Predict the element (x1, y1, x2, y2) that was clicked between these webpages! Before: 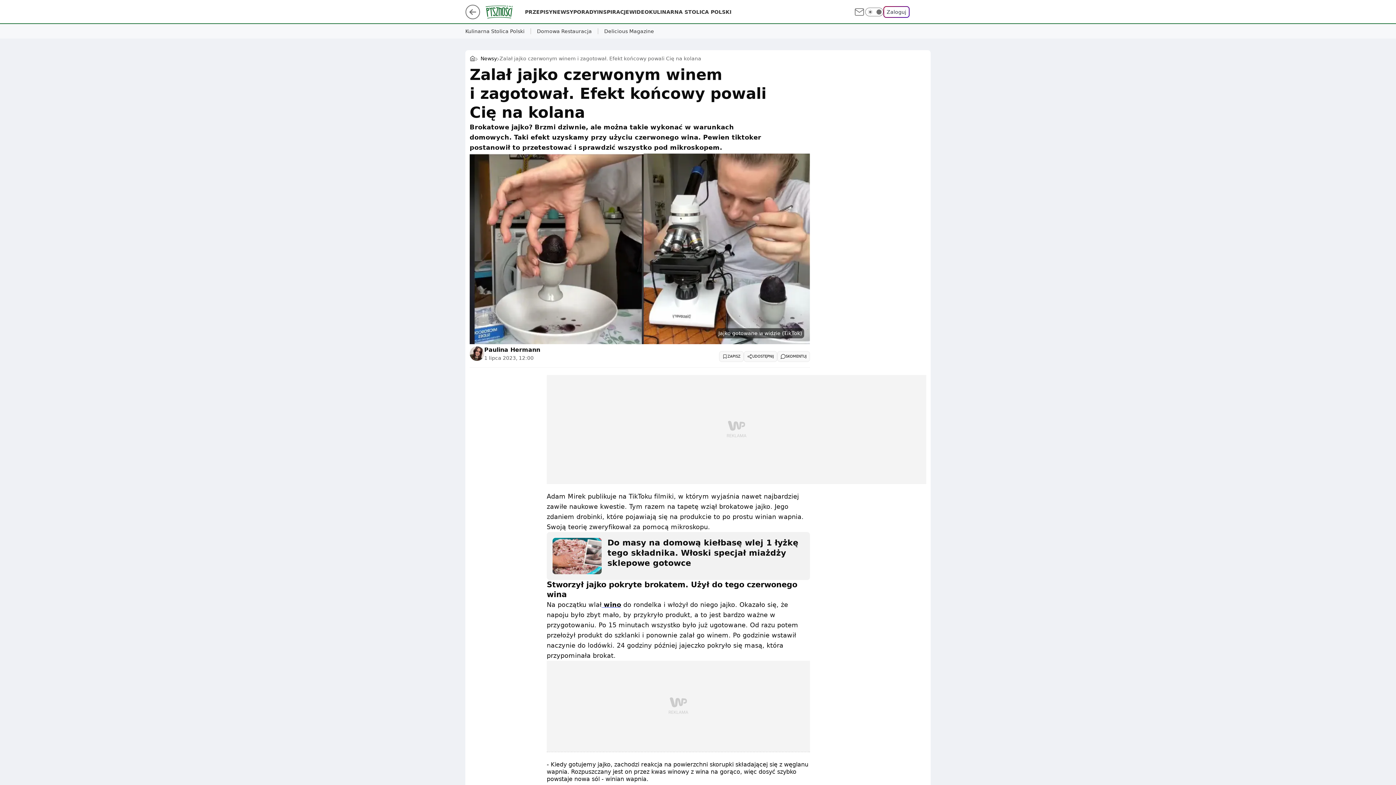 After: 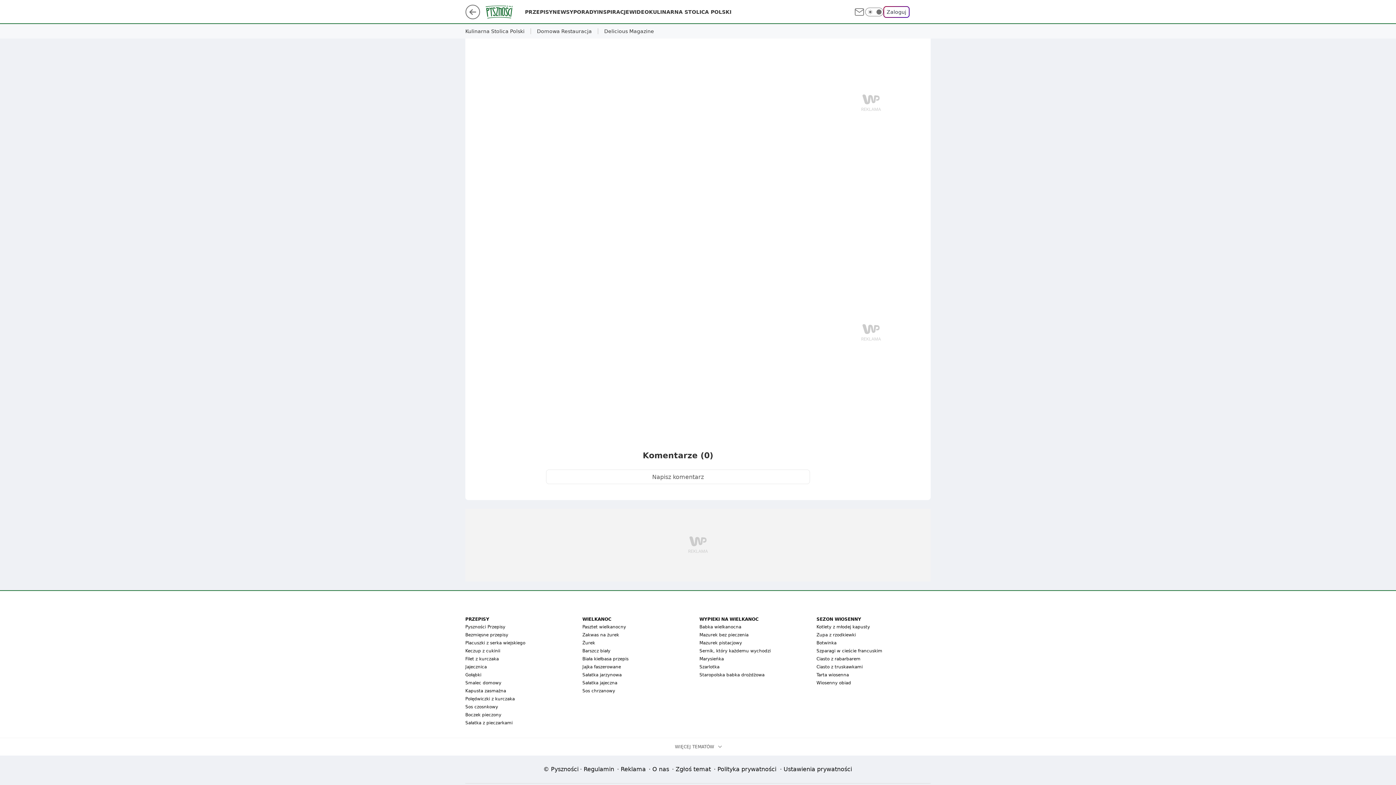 Action: bbox: (777, 351, 810, 362) label: SKOMENTUJ